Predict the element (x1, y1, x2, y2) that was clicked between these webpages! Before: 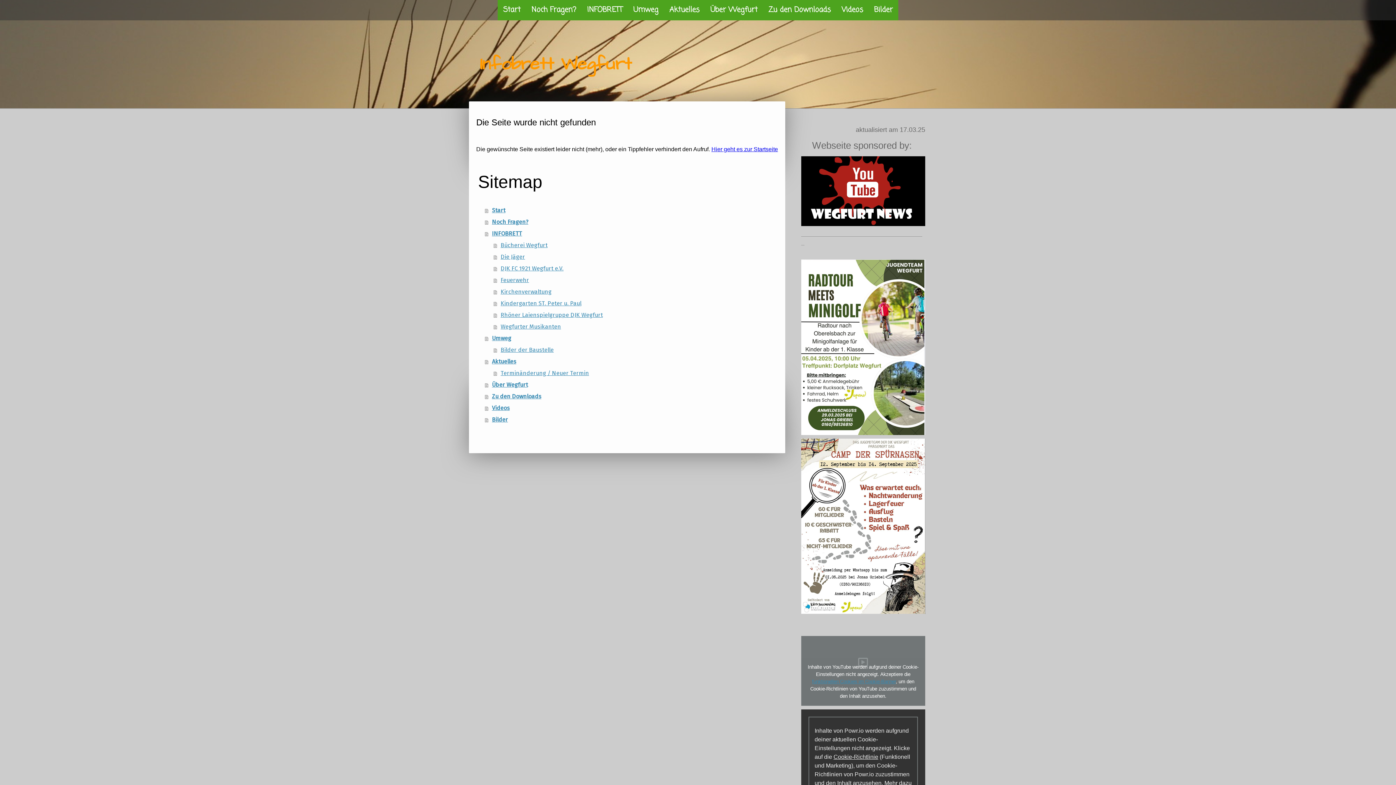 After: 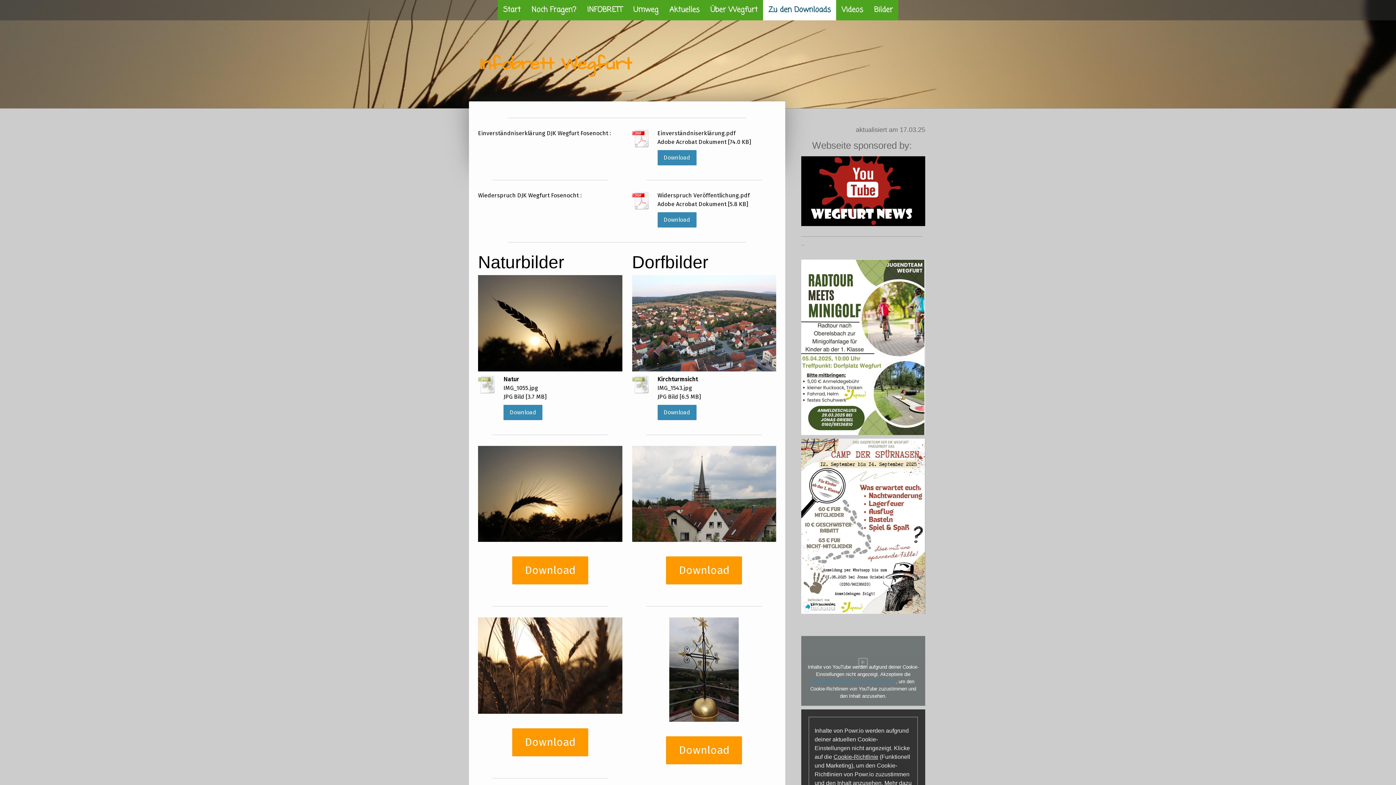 Action: bbox: (763, 0, 836, 20) label: Zu den Downloads